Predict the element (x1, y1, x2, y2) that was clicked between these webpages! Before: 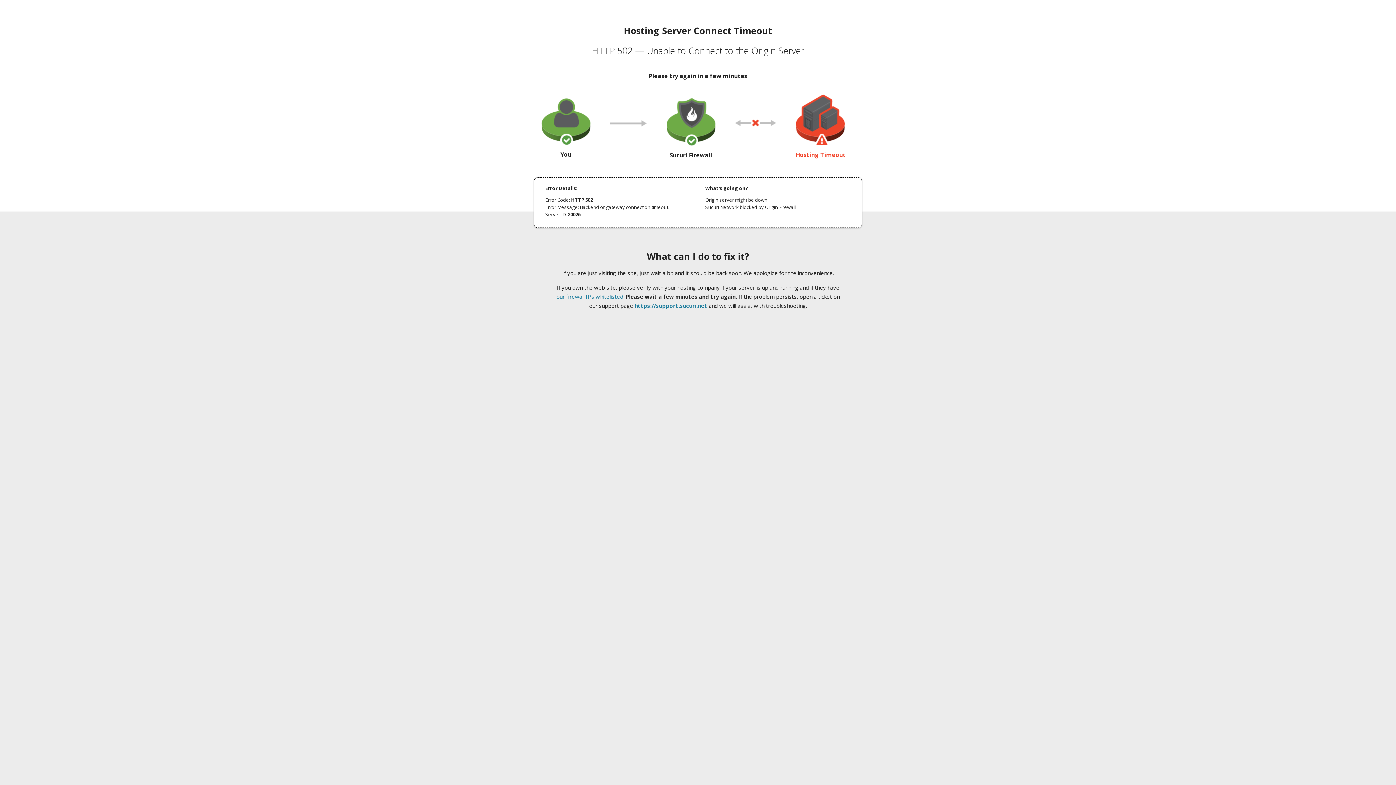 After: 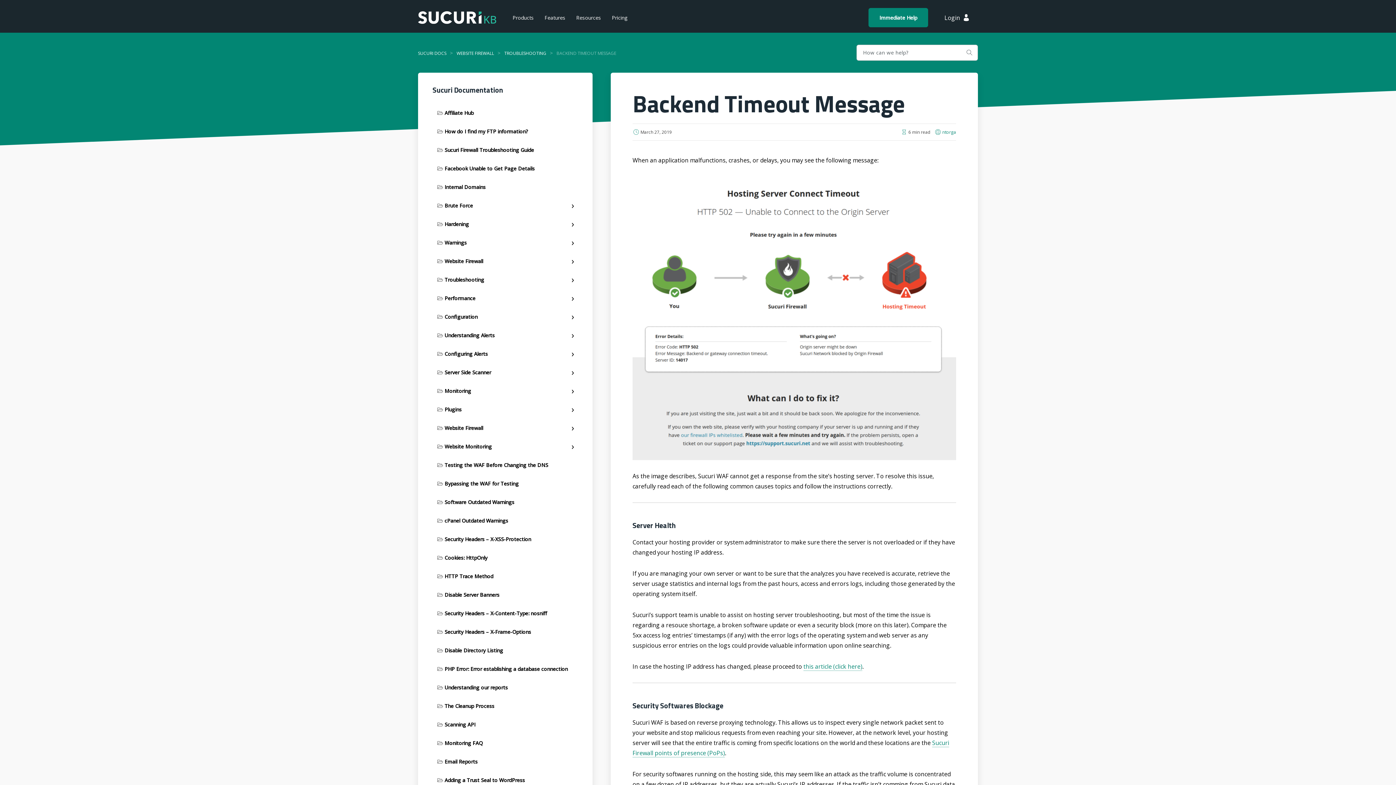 Action: label: our firewall IPs whitelisted bbox: (556, 293, 623, 300)